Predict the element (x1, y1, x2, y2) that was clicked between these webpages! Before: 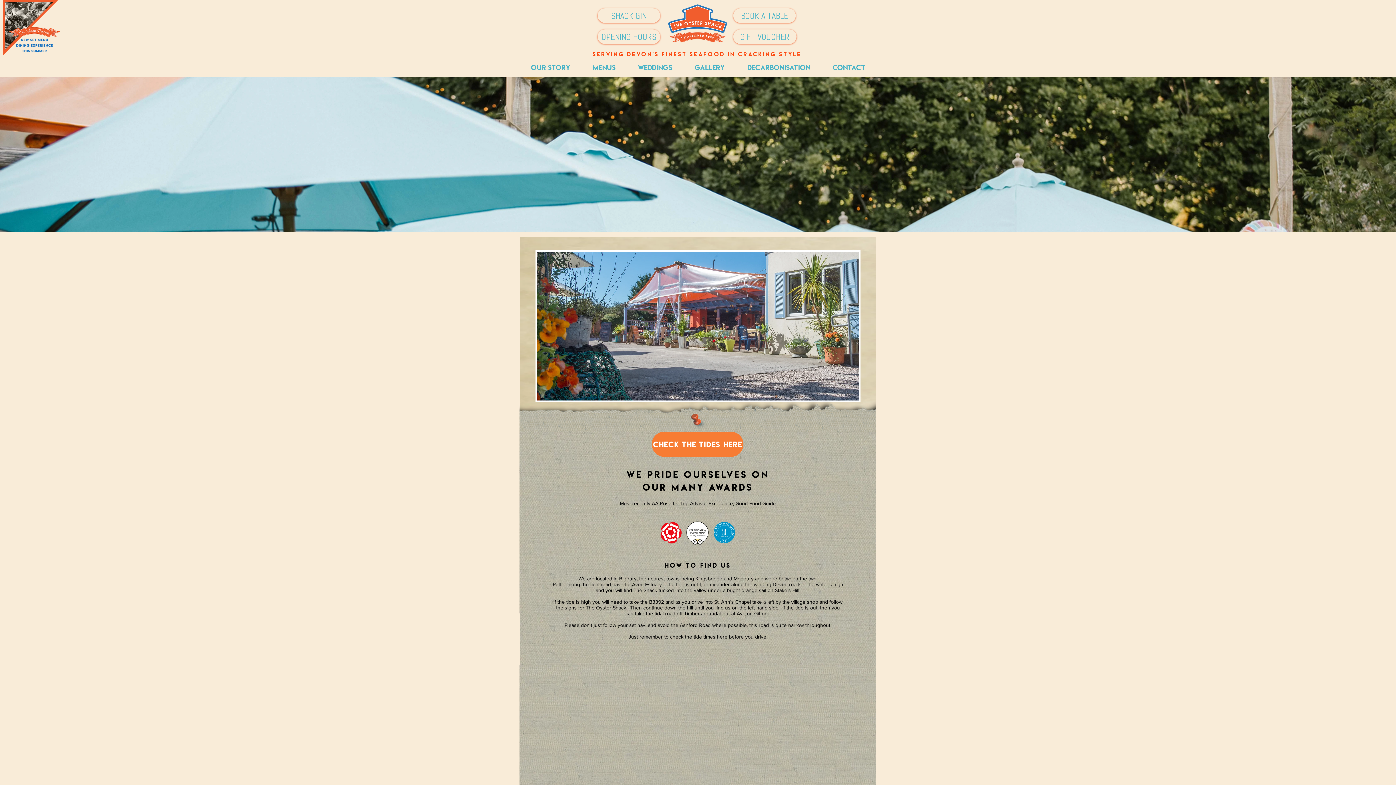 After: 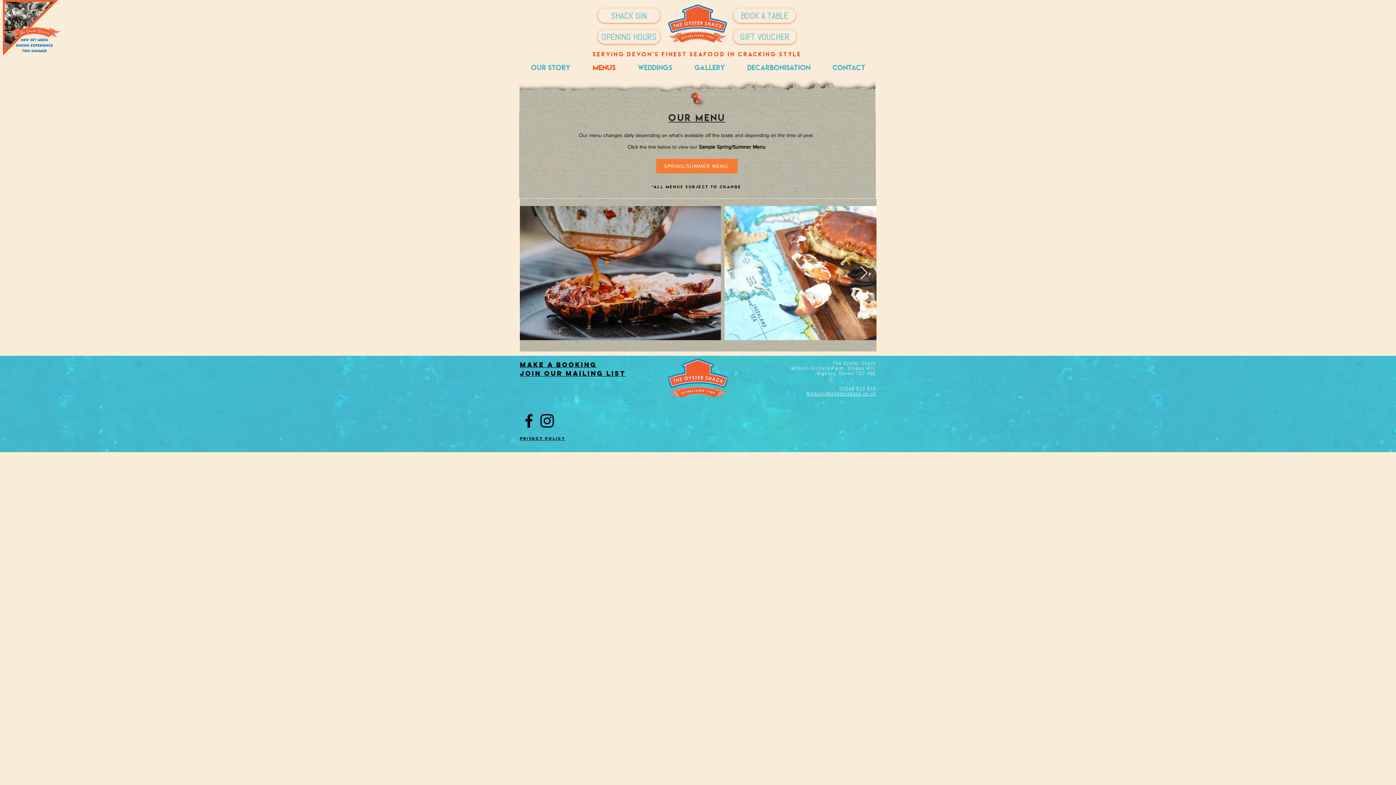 Action: bbox: (581, 58, 626, 76) label: MENUS